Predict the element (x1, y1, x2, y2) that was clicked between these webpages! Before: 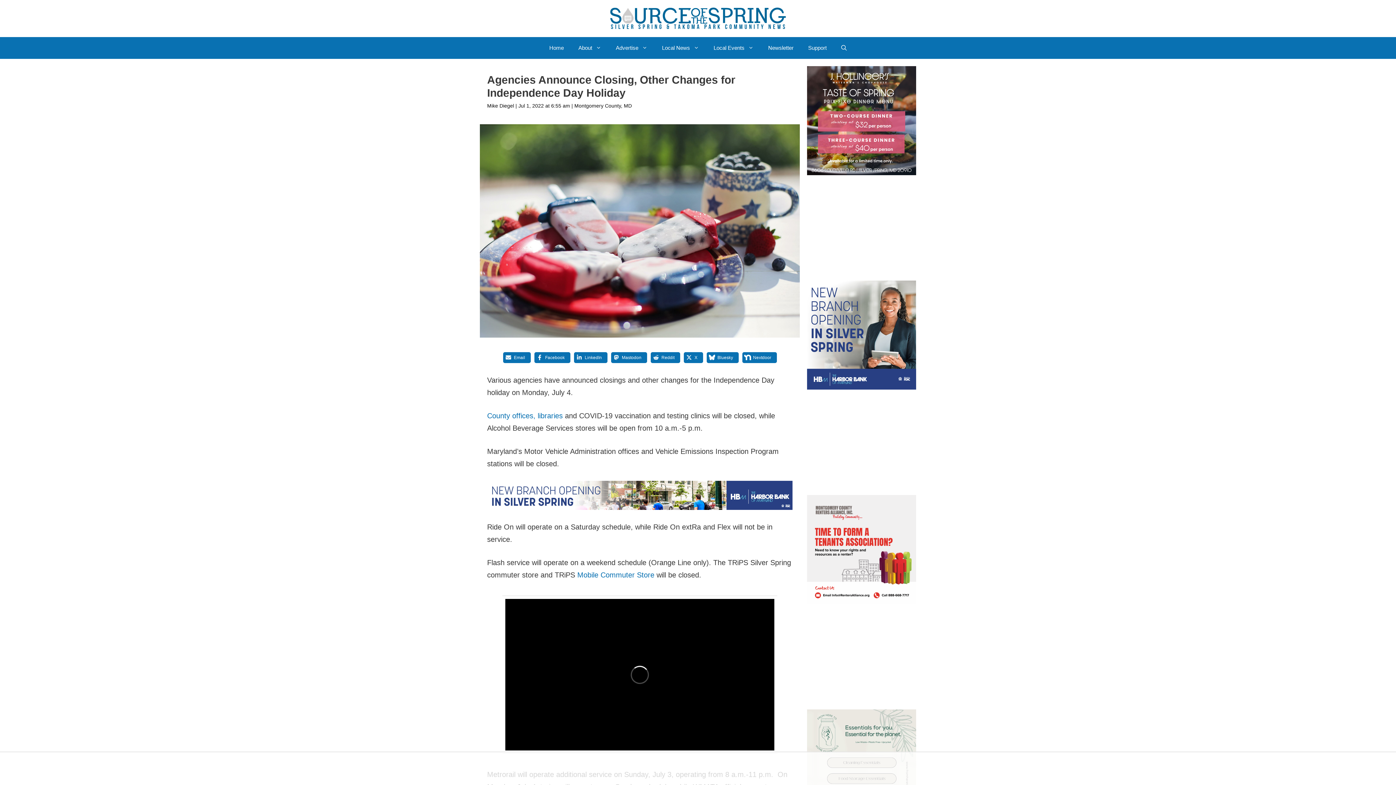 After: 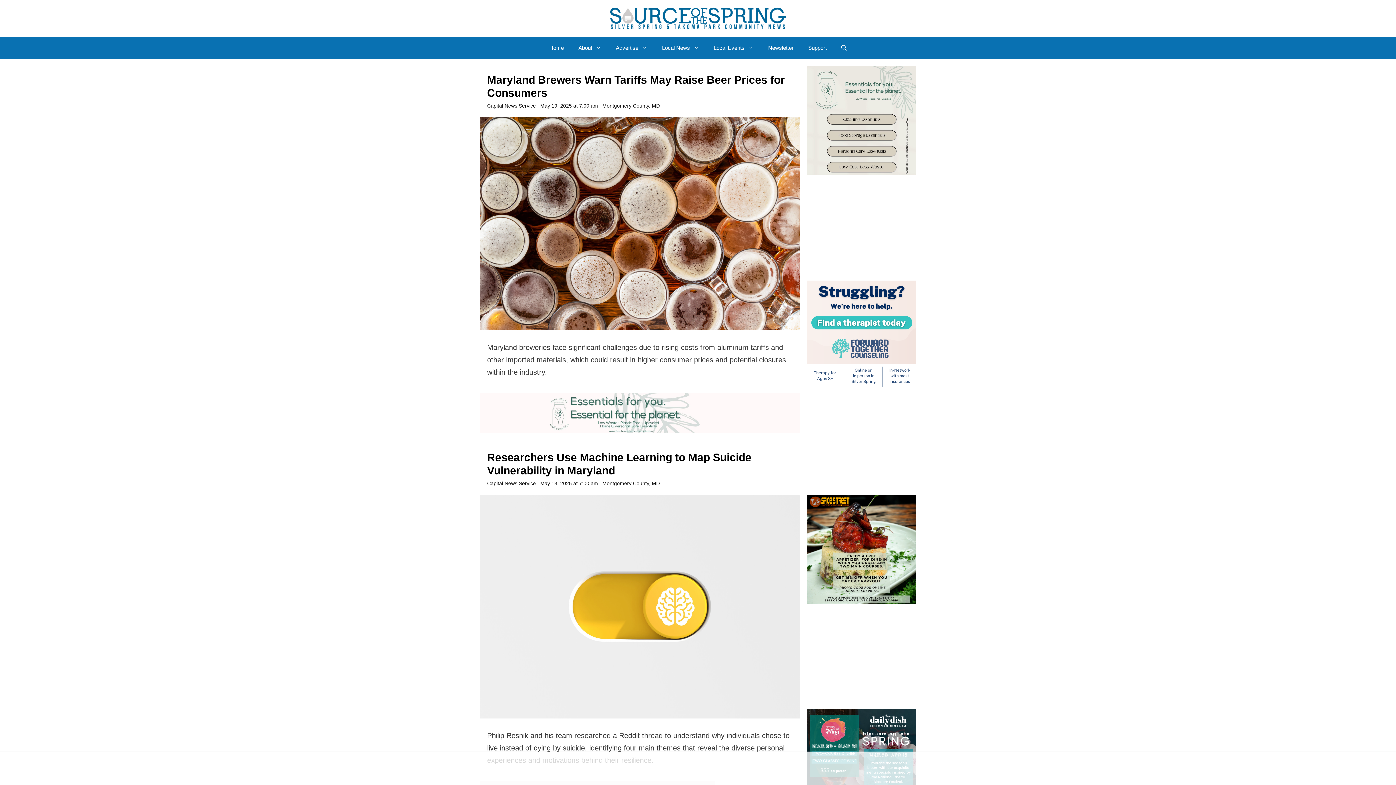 Action: bbox: (574, 102, 632, 108) label: Montgomery County, MD